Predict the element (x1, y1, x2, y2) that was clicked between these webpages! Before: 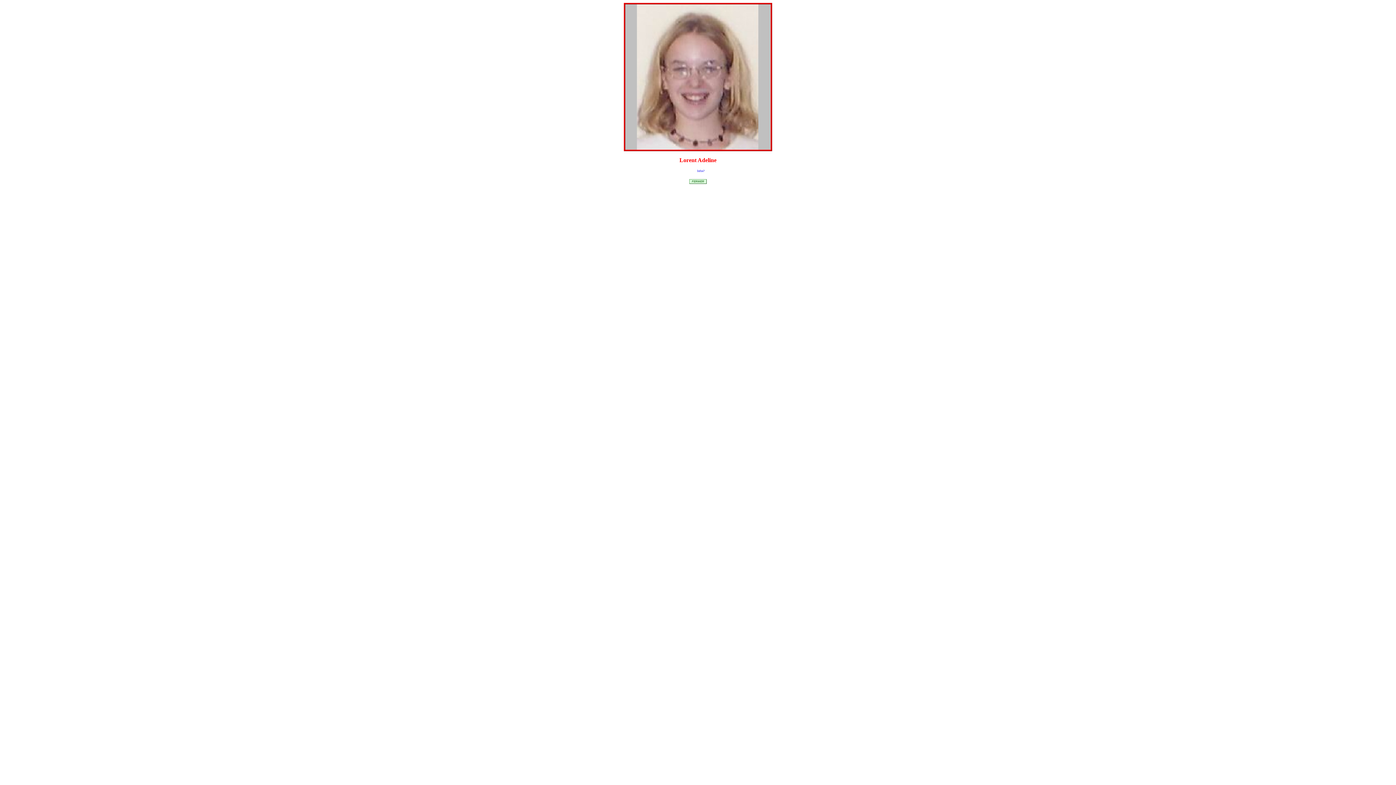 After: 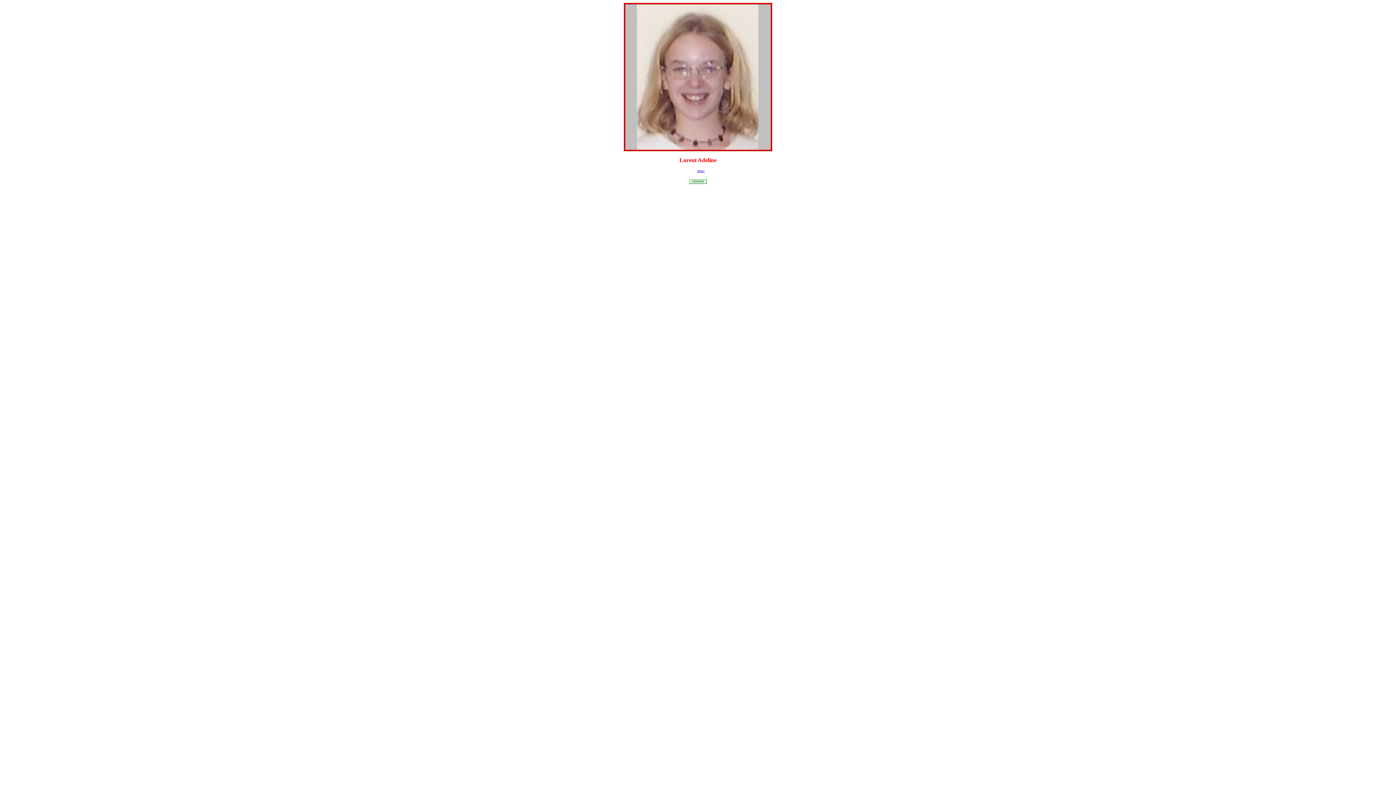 Action: label: Infos? bbox: (697, 169, 704, 172)